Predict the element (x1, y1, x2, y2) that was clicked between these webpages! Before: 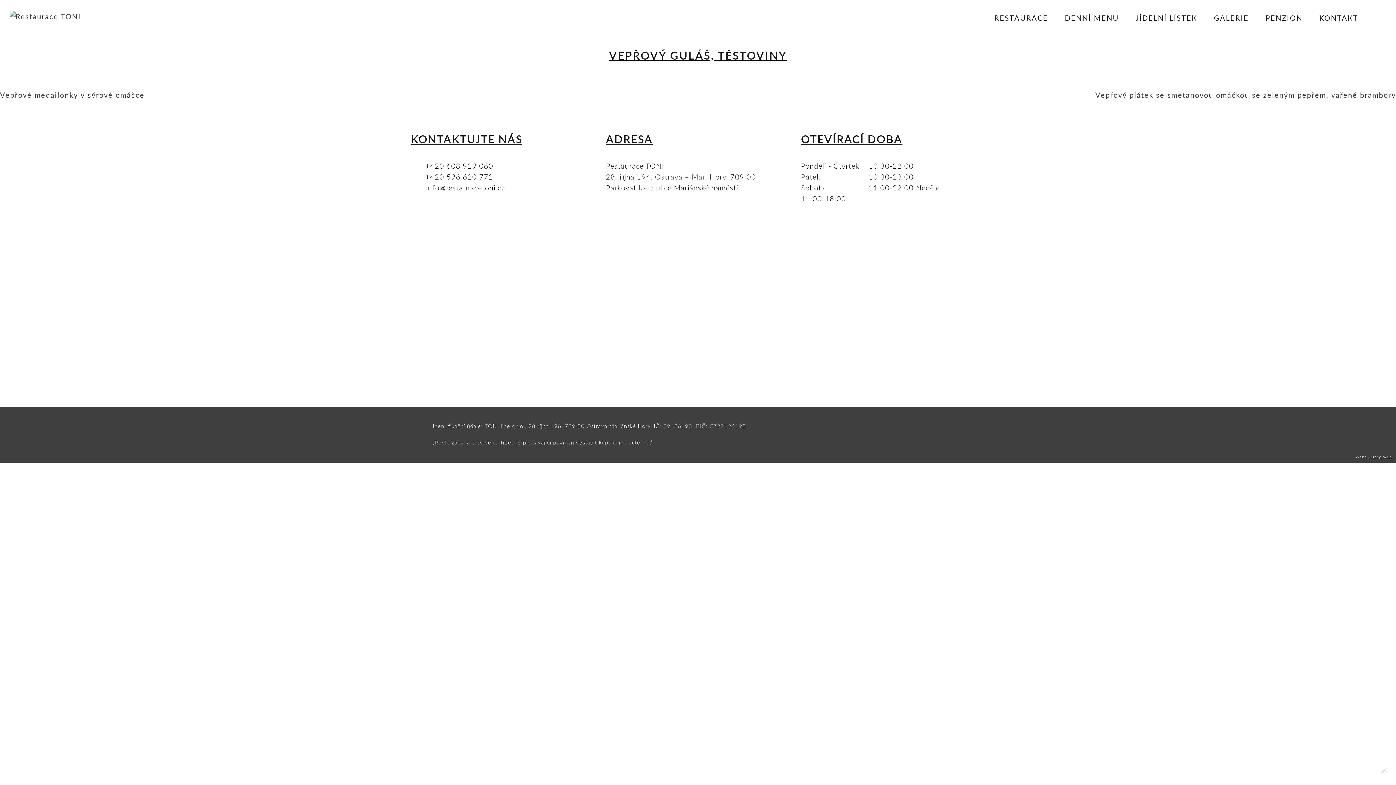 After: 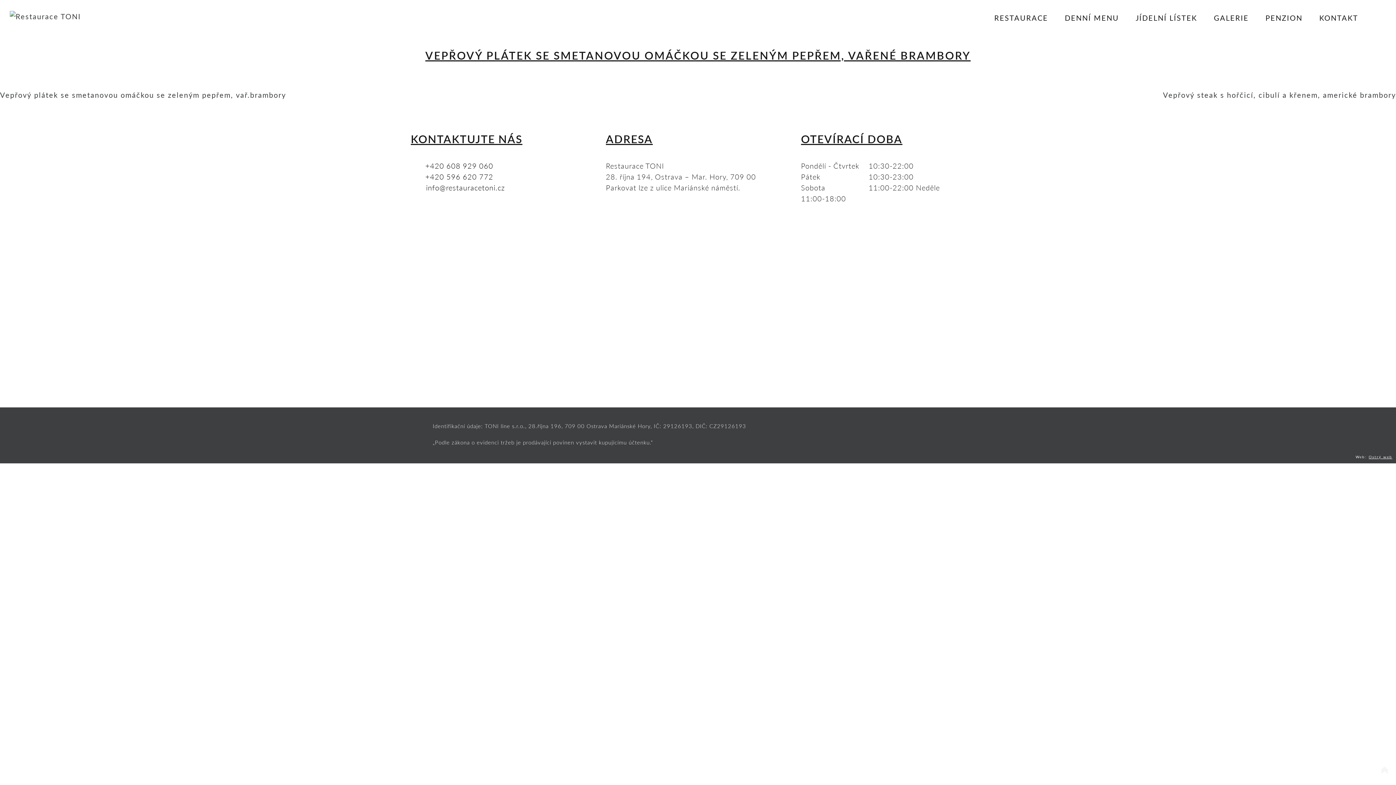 Action: label: Vepřový plátek se smetanovou omáčkou se zeleným pepřem, vařené brambory bbox: (1095, 89, 1396, 100)